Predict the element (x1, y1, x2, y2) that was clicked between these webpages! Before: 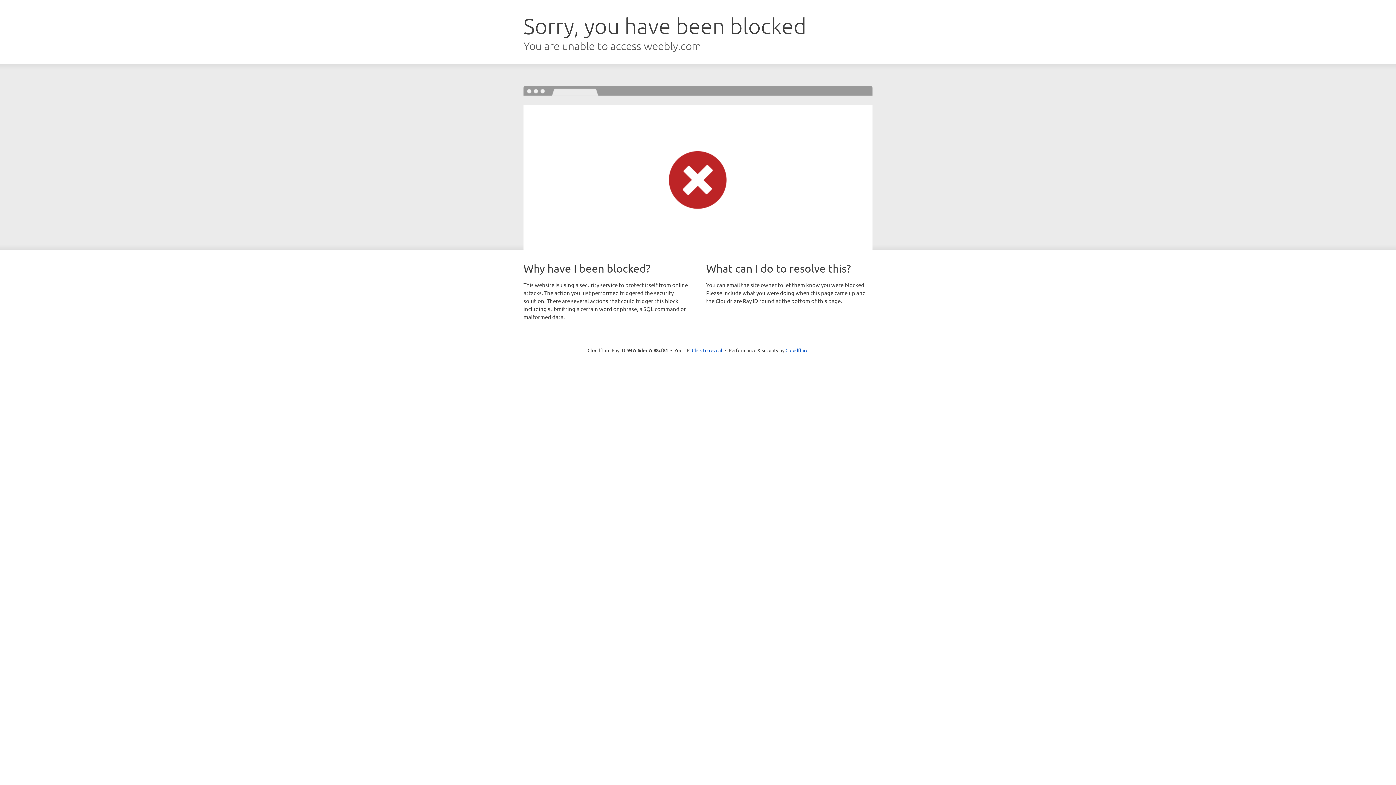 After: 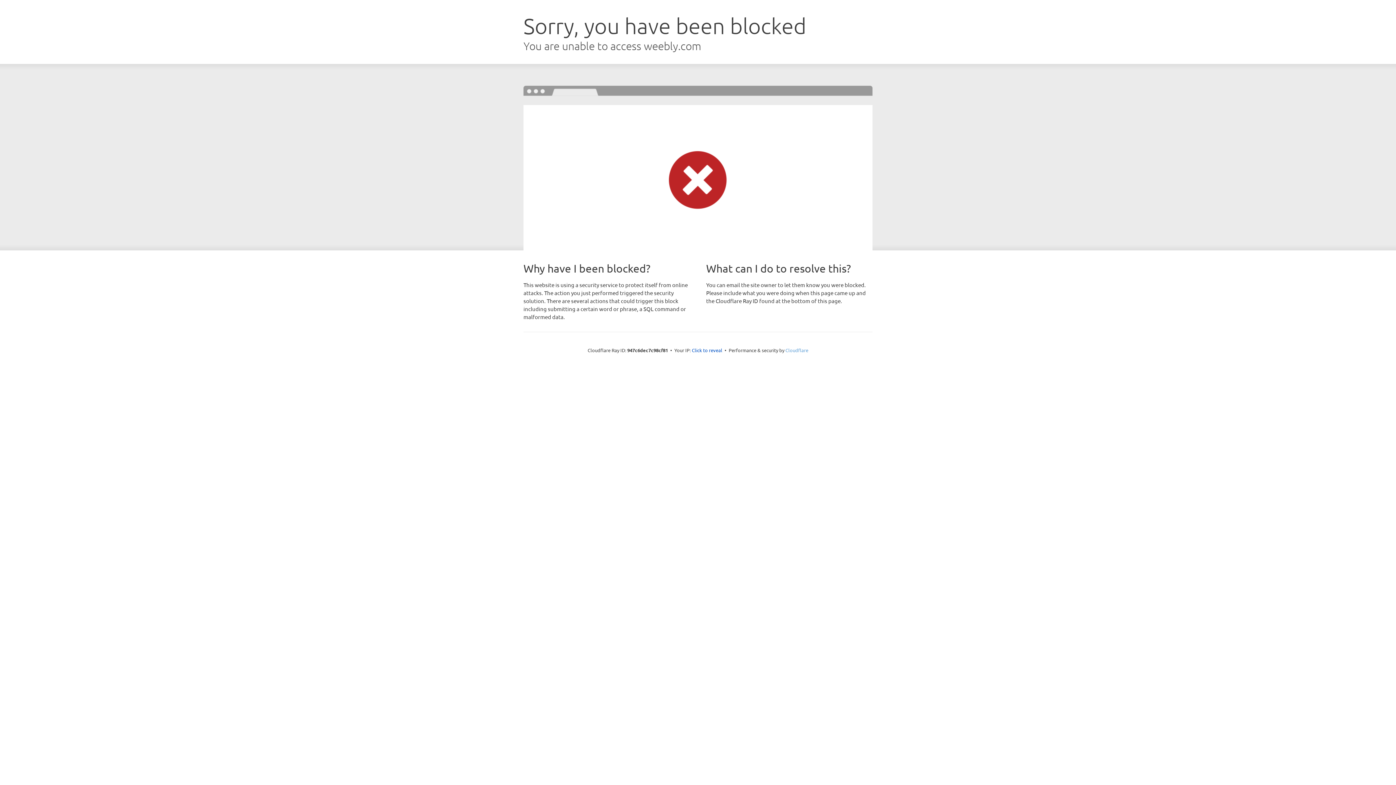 Action: label: Cloudflare bbox: (785, 347, 808, 353)